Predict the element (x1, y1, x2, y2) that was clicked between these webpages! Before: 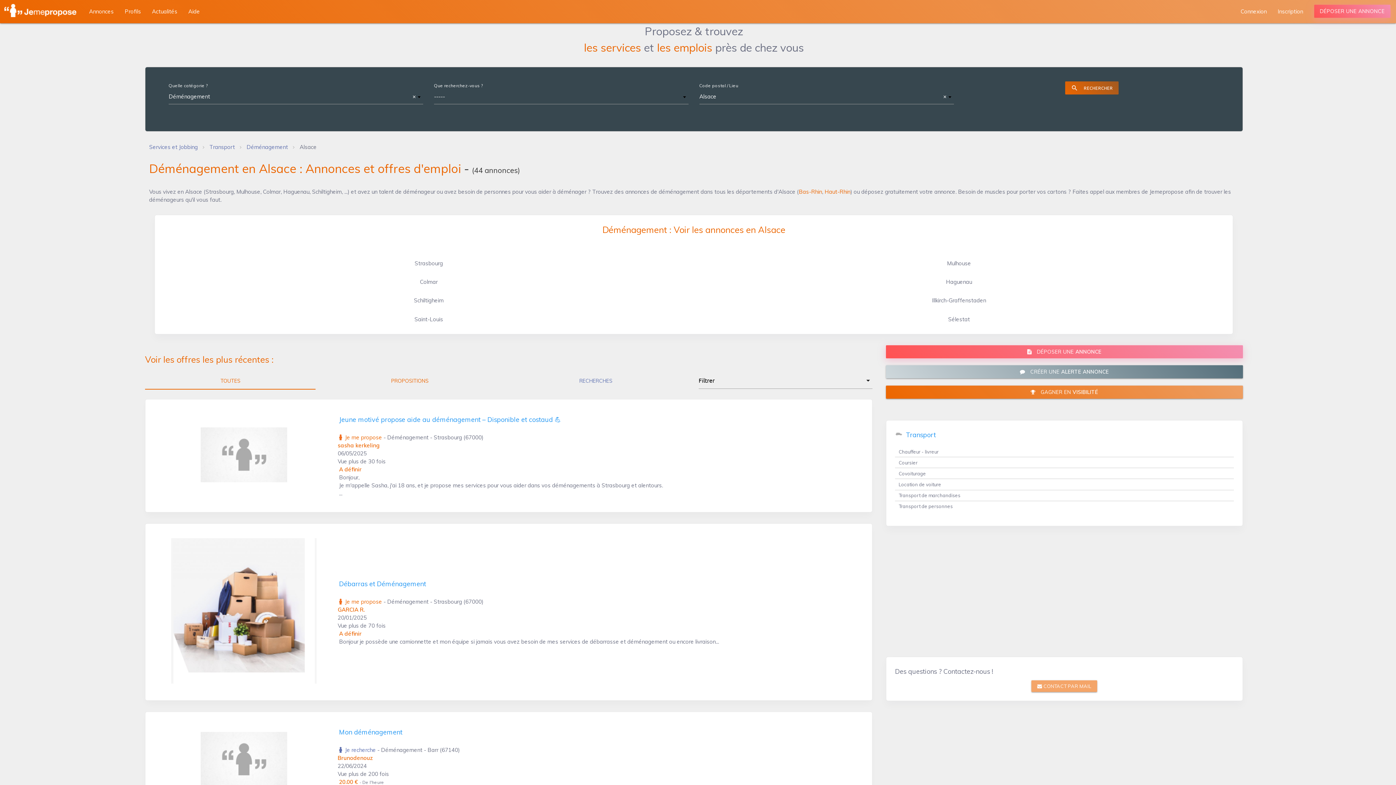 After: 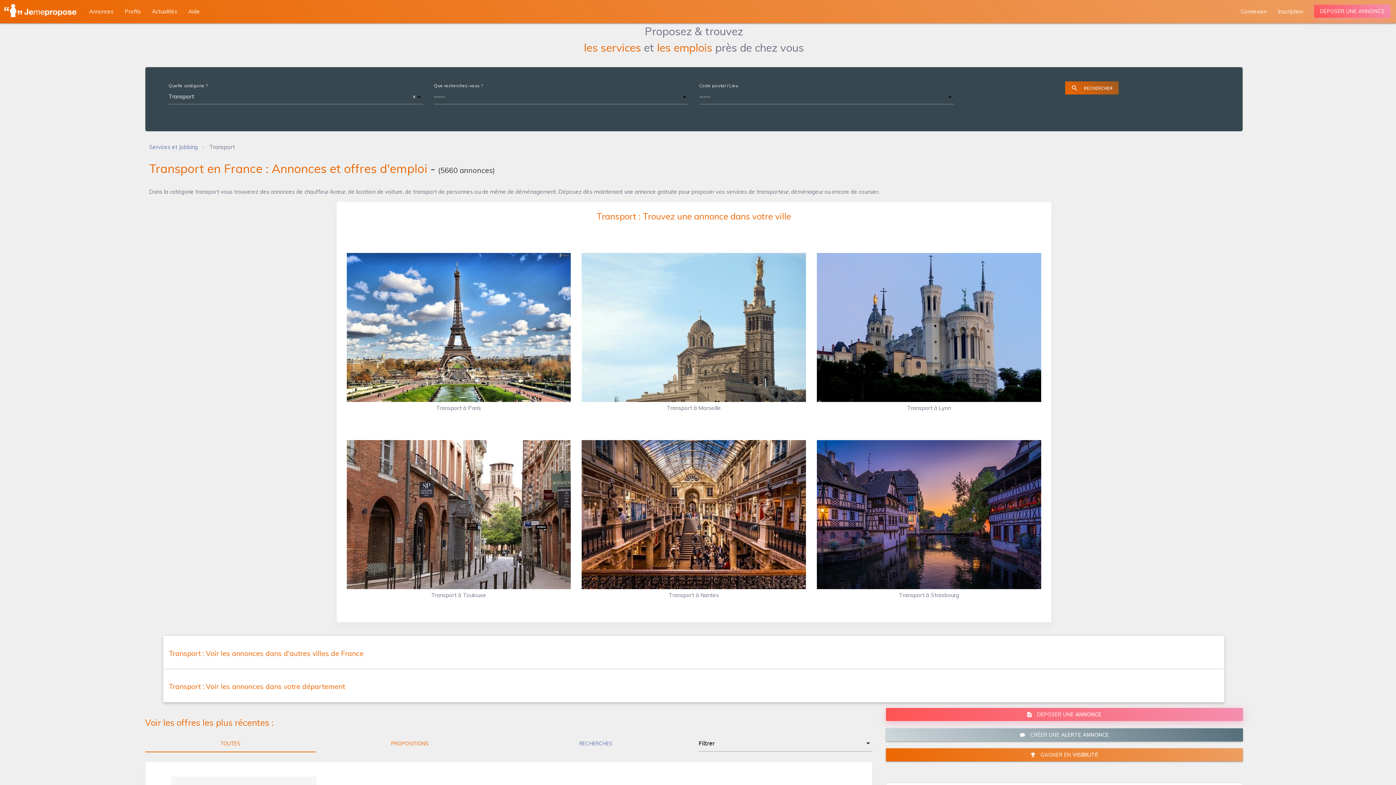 Action: bbox: (895, 430, 936, 439) label: Transport